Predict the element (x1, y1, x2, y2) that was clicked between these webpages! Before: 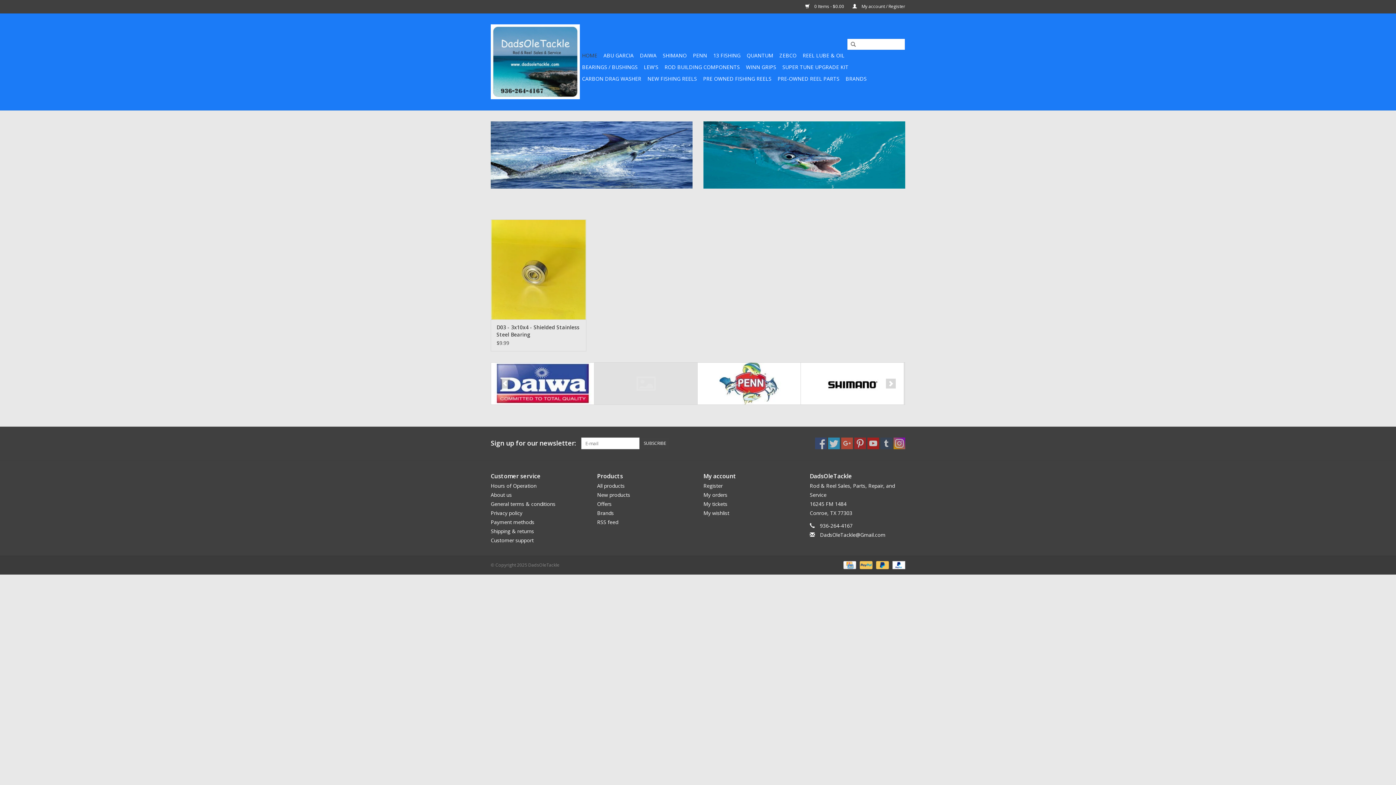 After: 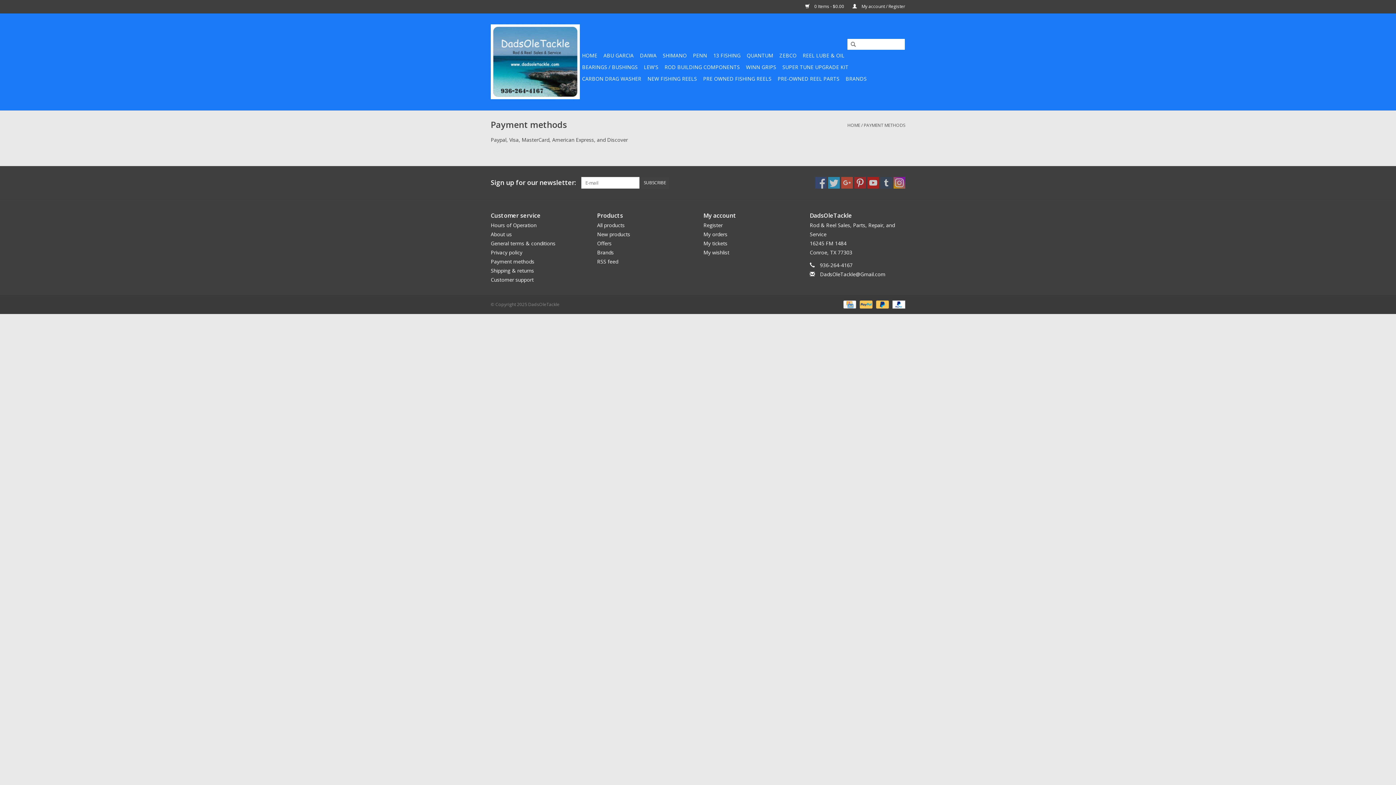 Action: bbox: (857, 562, 873, 568) label:  